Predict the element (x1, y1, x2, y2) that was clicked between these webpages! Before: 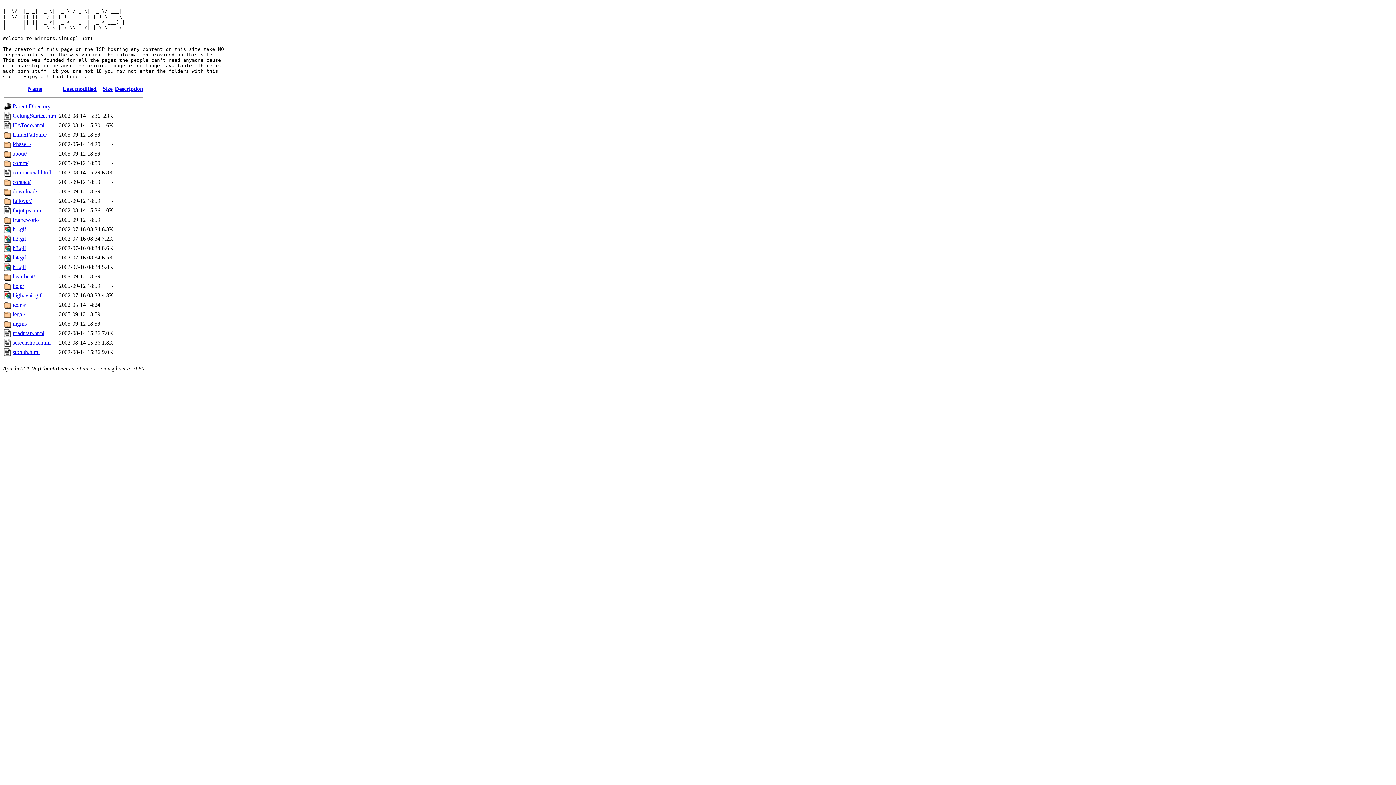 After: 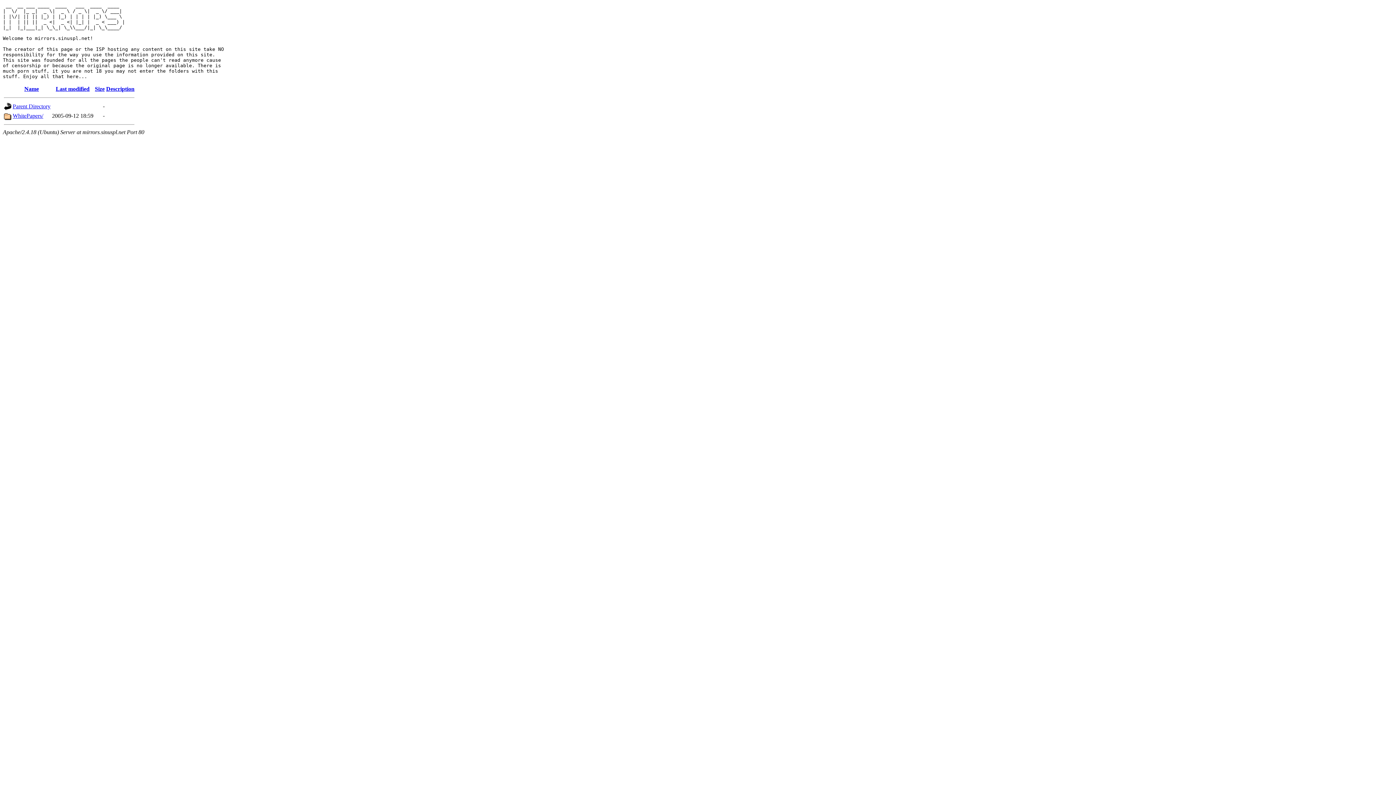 Action: label: PhaseII/ bbox: (12, 141, 31, 147)